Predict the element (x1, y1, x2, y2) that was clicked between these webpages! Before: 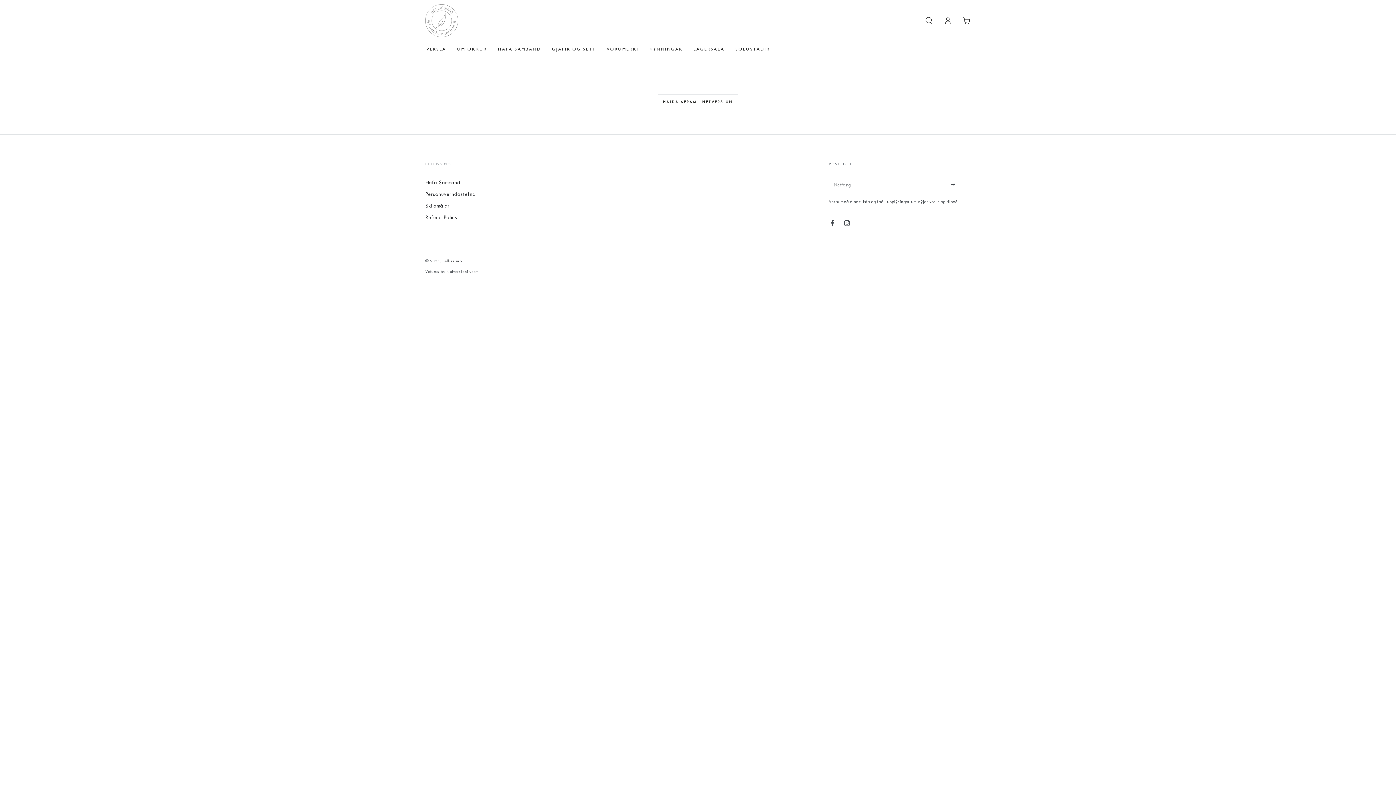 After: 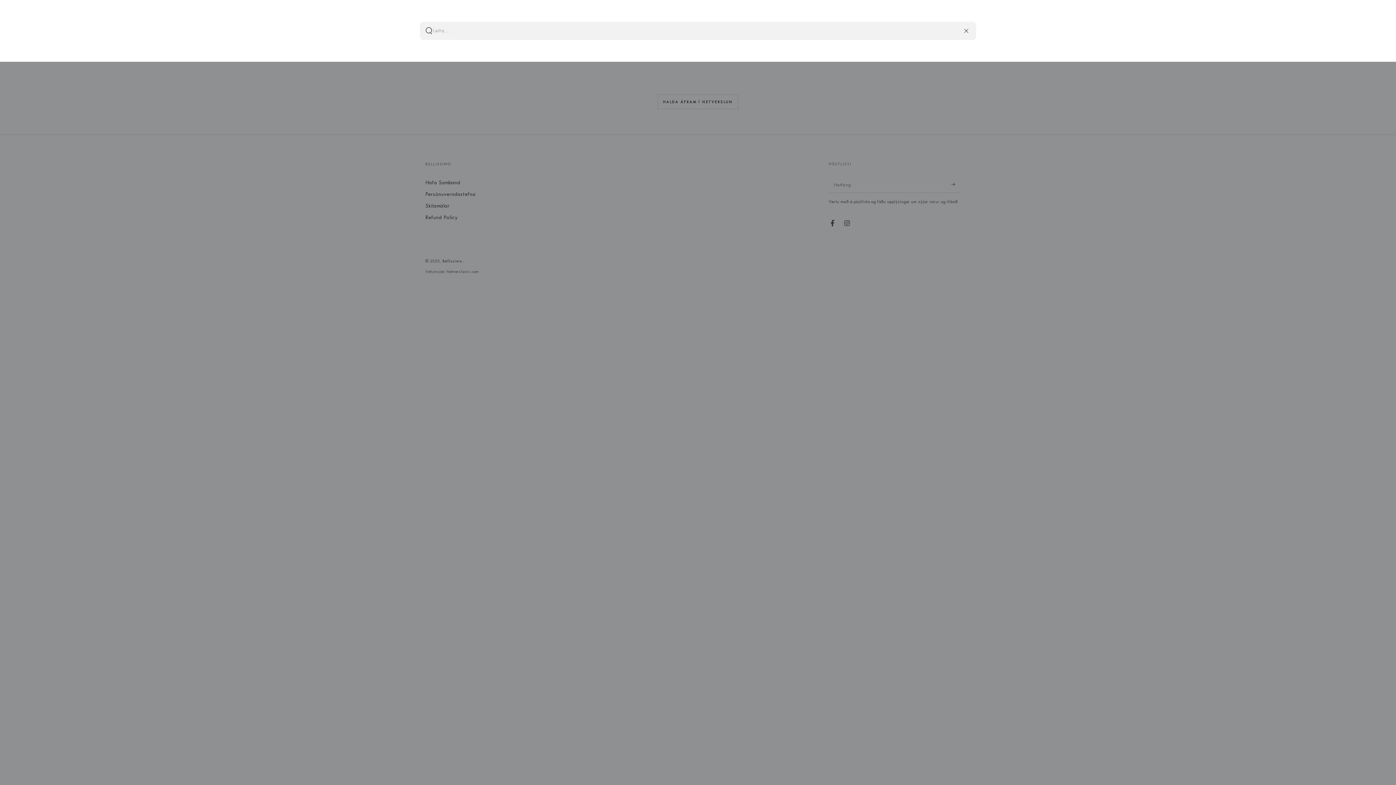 Action: bbox: (919, 12, 938, 28) label: Leita í netverslun